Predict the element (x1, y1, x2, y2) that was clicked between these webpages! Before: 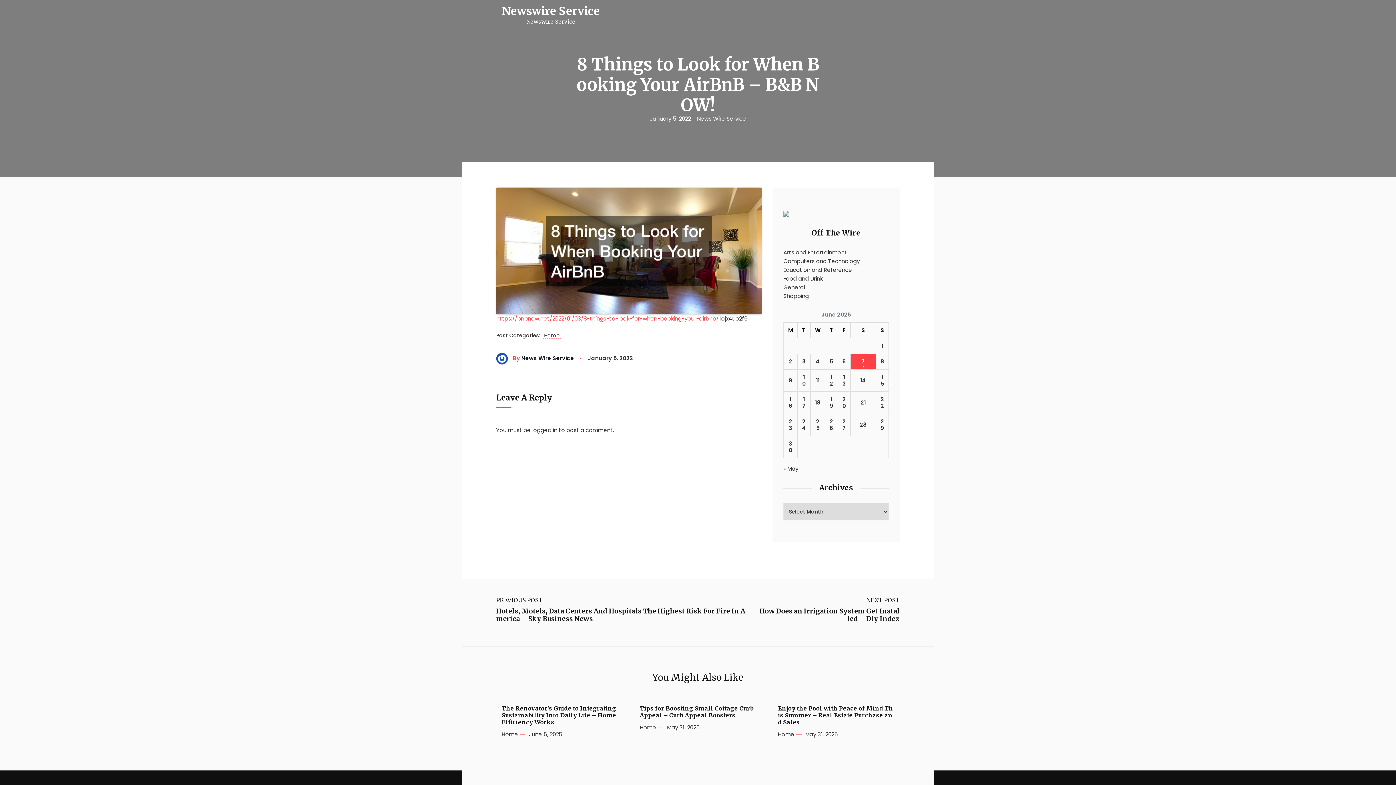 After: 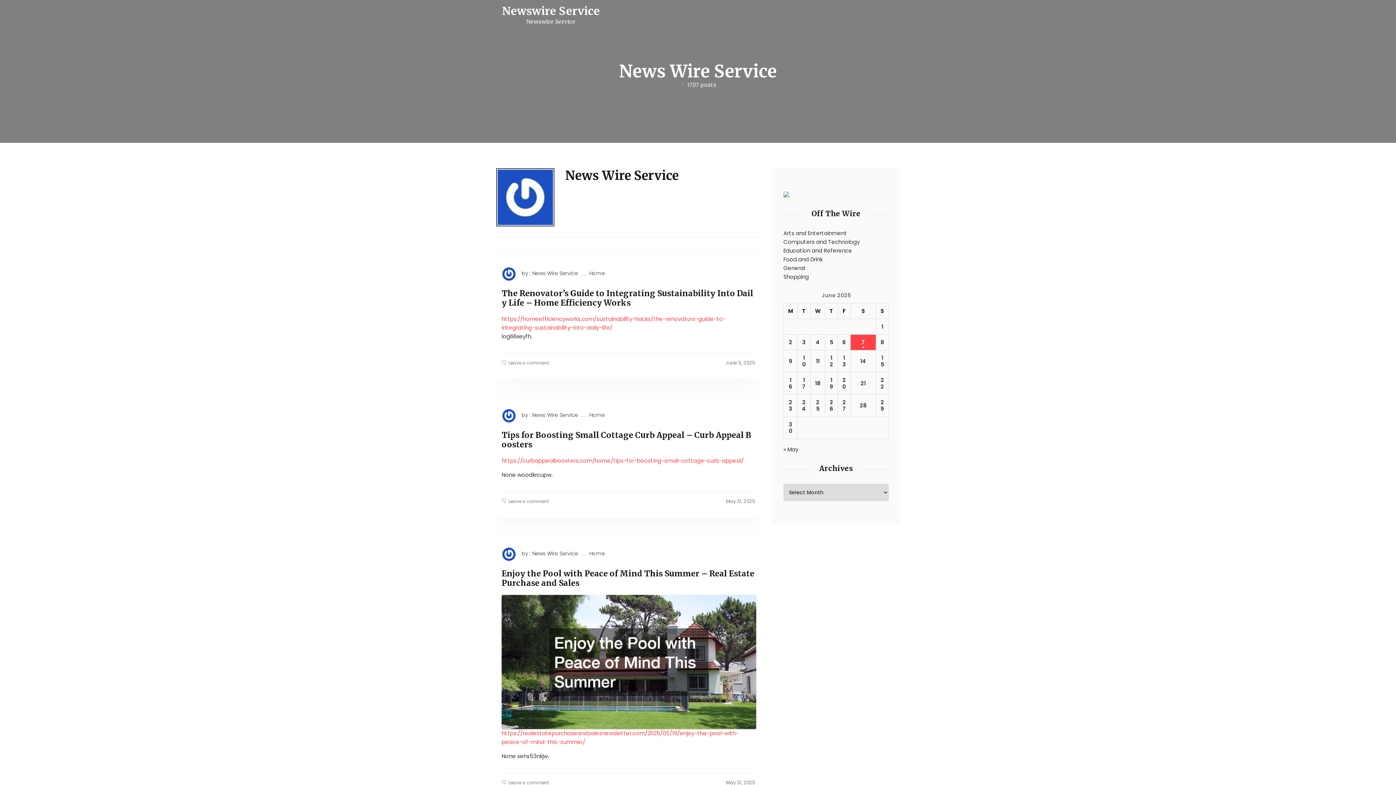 Action: bbox: (697, 115, 746, 122) label: News Wire Service